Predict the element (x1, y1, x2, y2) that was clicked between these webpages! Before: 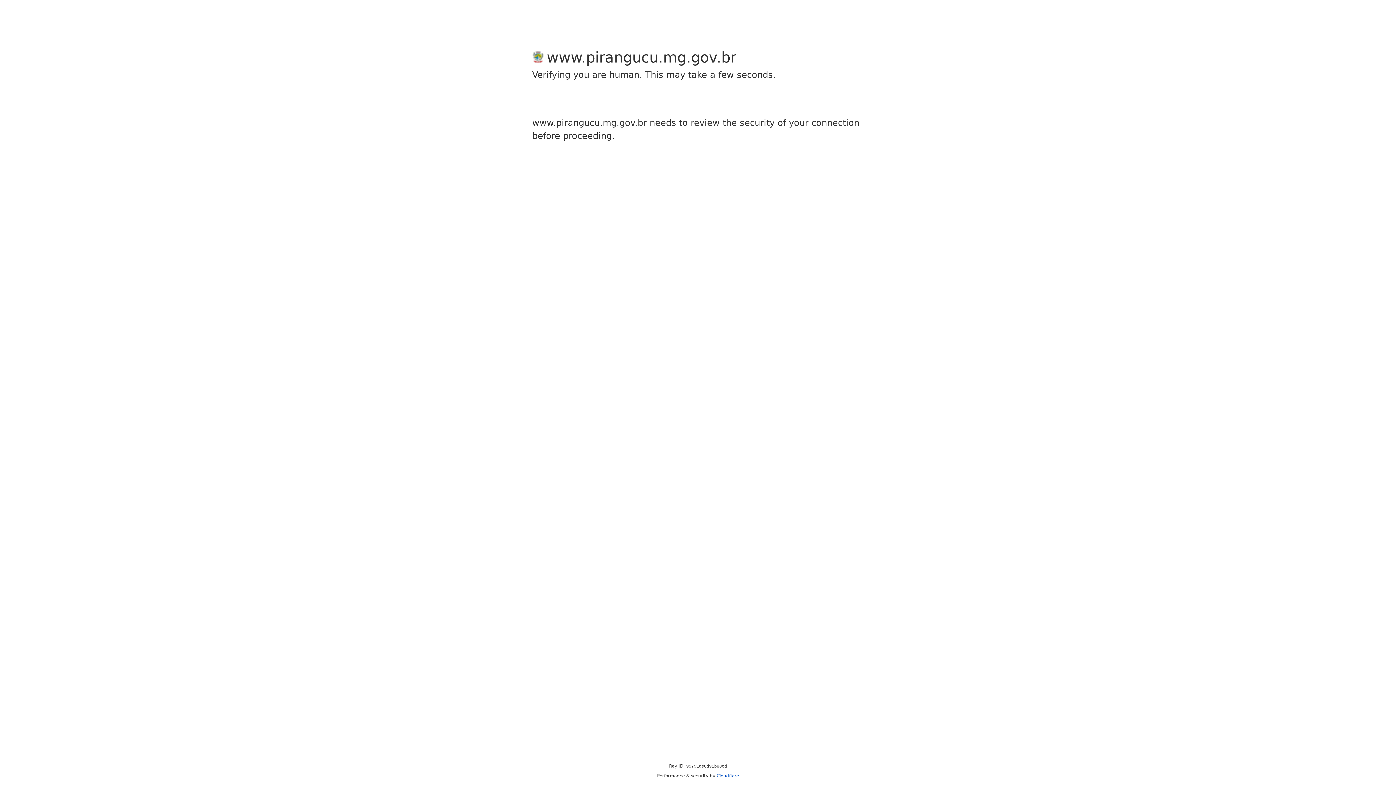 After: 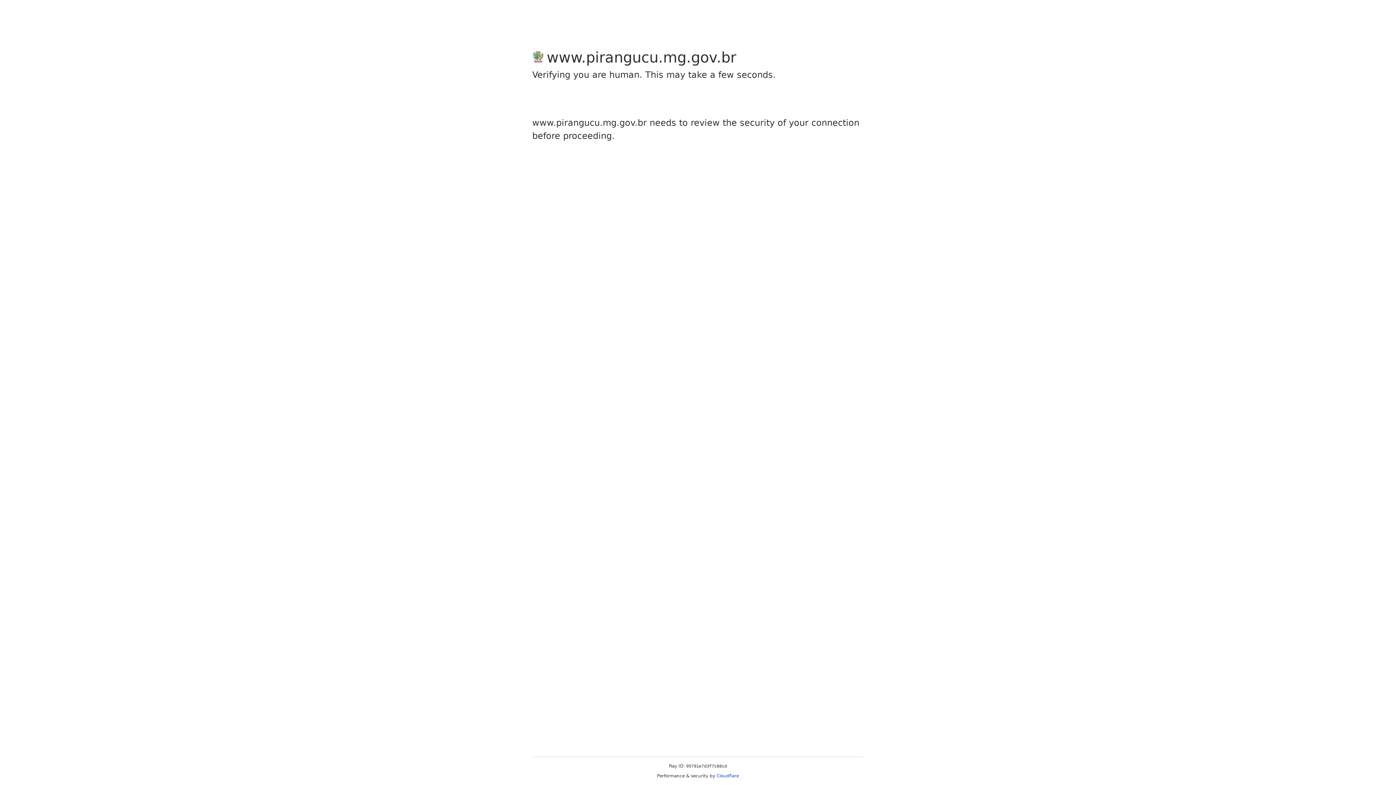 Action: bbox: (716, 773, 739, 778) label: Cloudflare